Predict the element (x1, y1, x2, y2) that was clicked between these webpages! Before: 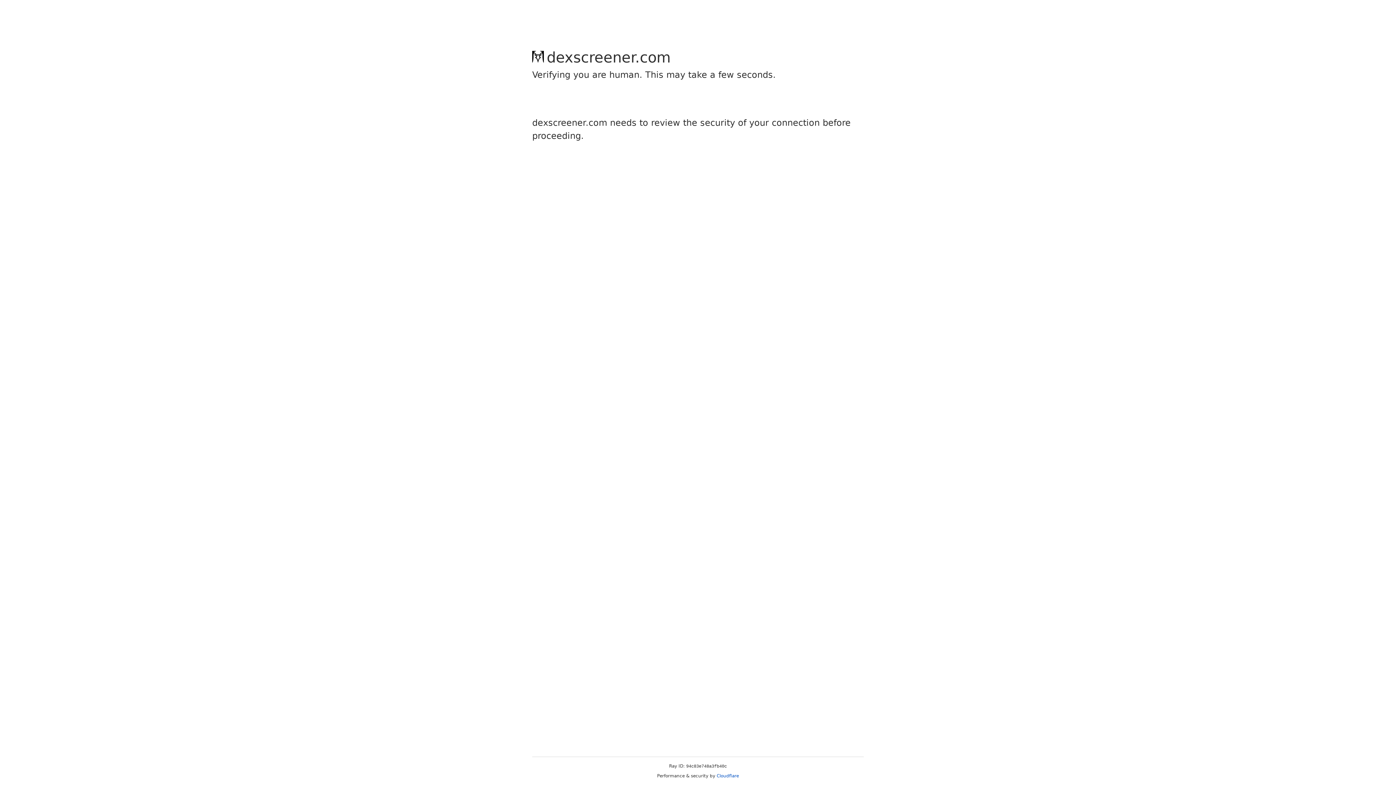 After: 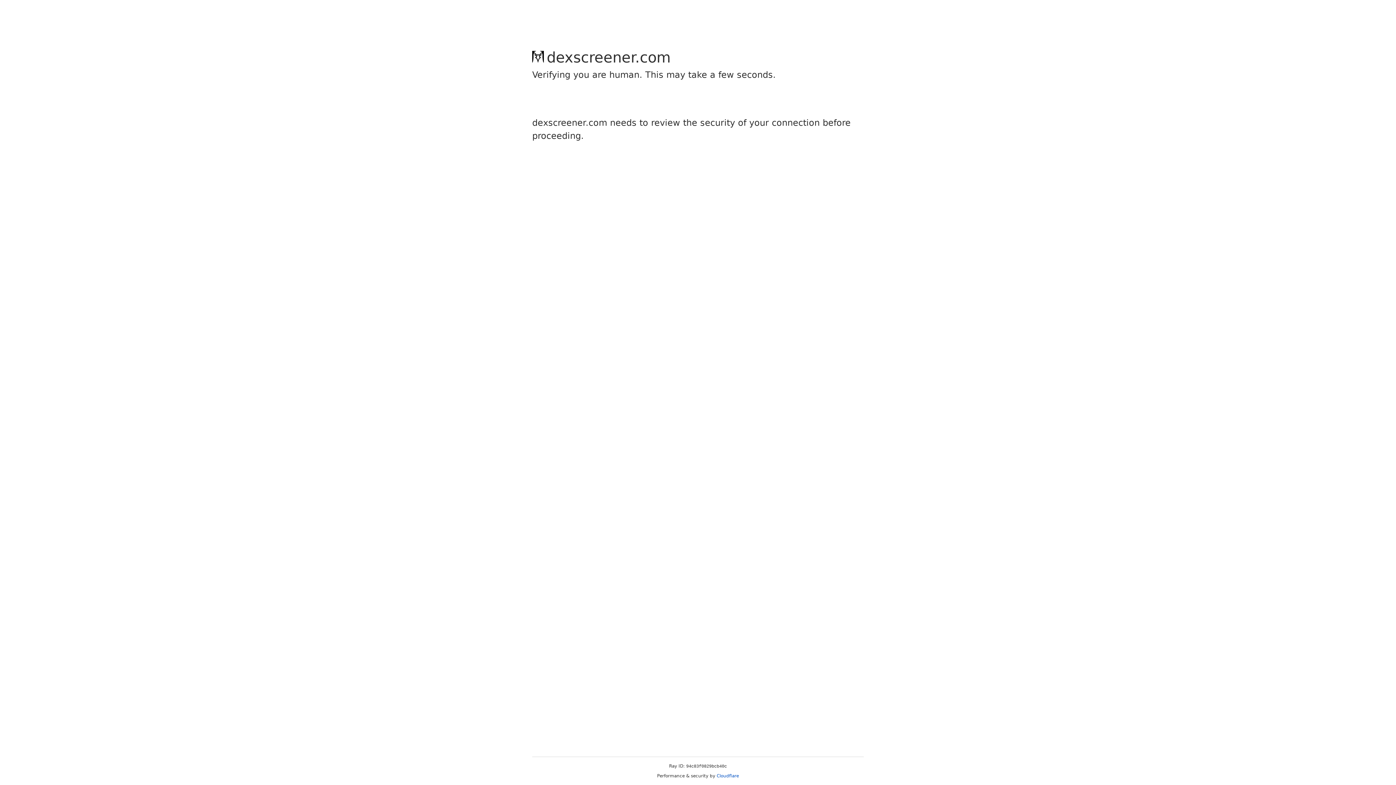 Action: label: Cloudflare bbox: (716, 773, 739, 778)